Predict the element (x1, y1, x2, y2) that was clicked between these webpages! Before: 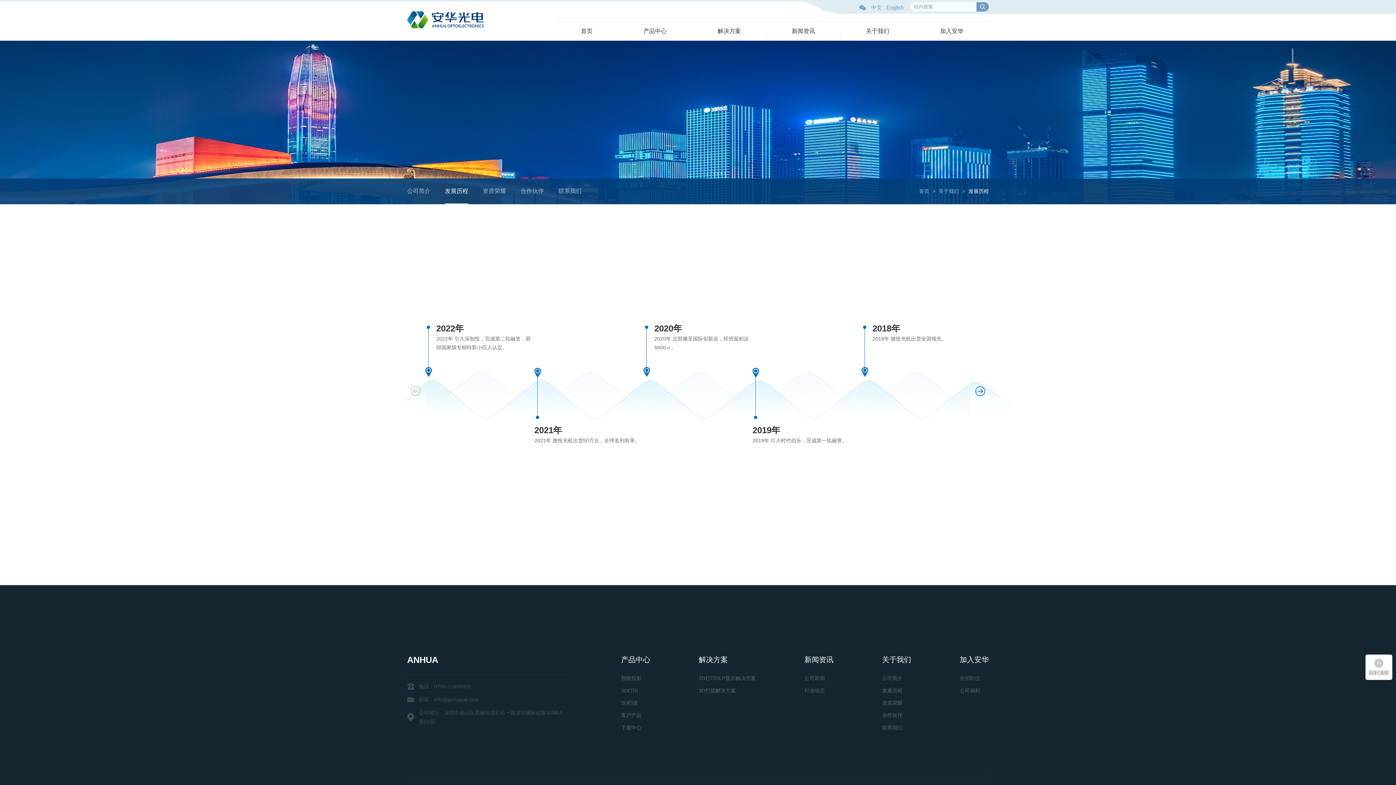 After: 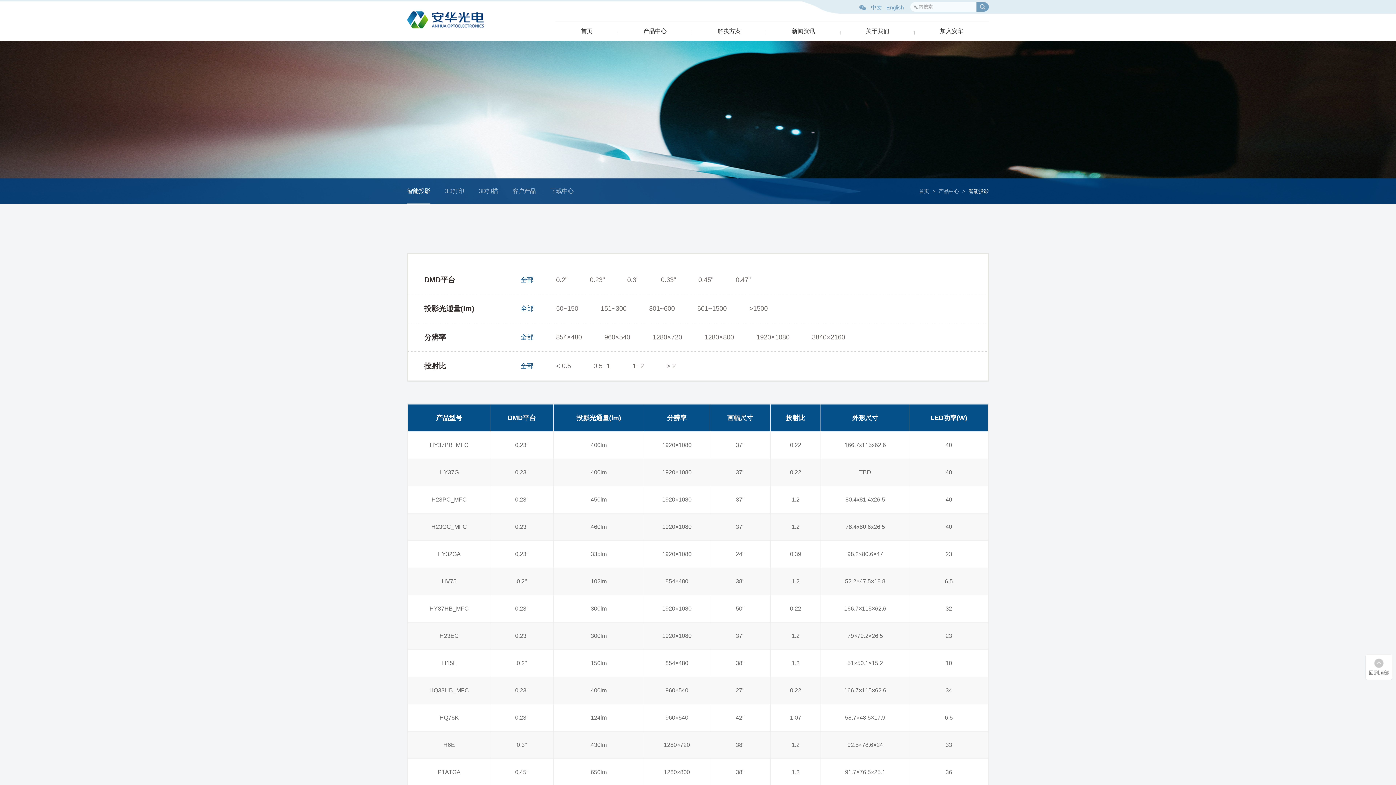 Action: bbox: (621, 675, 641, 681) label: 智能投影